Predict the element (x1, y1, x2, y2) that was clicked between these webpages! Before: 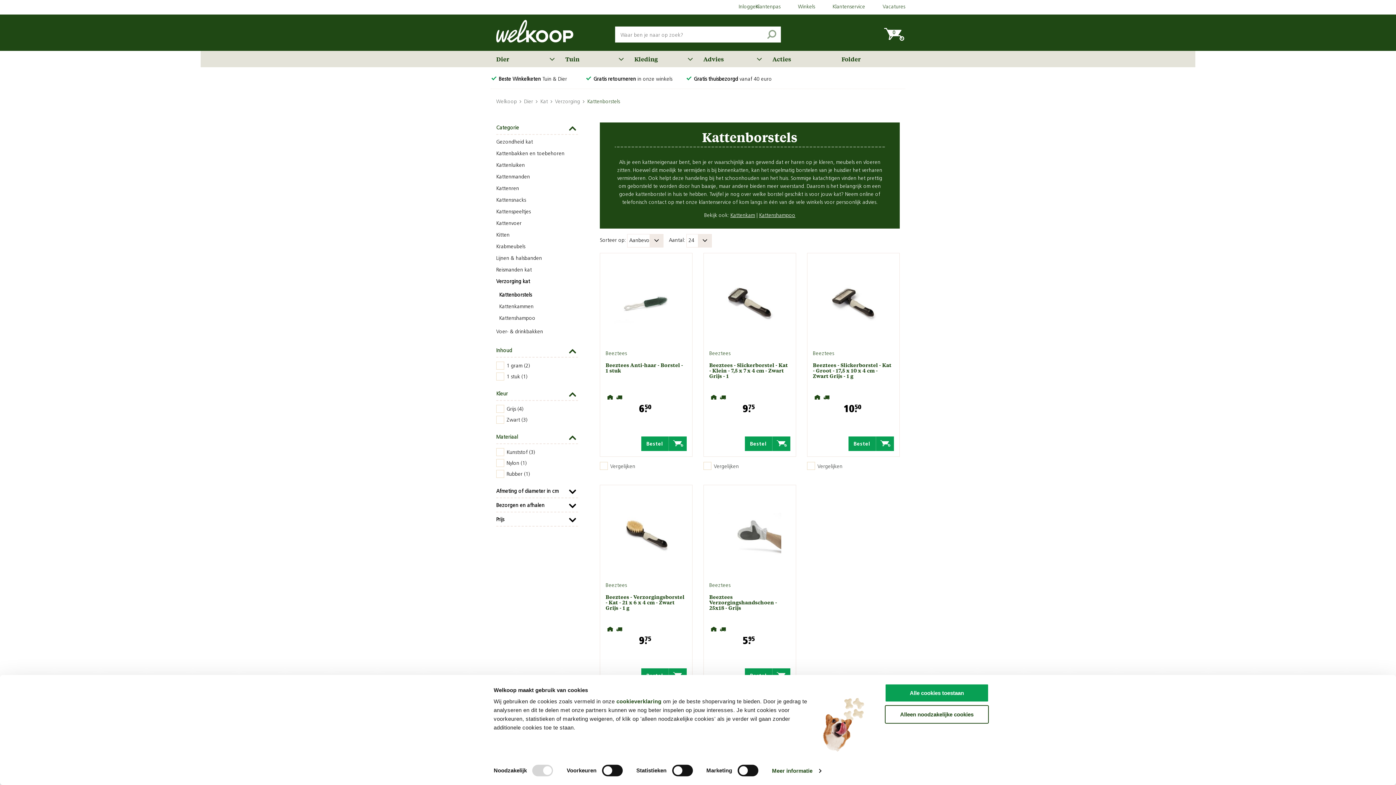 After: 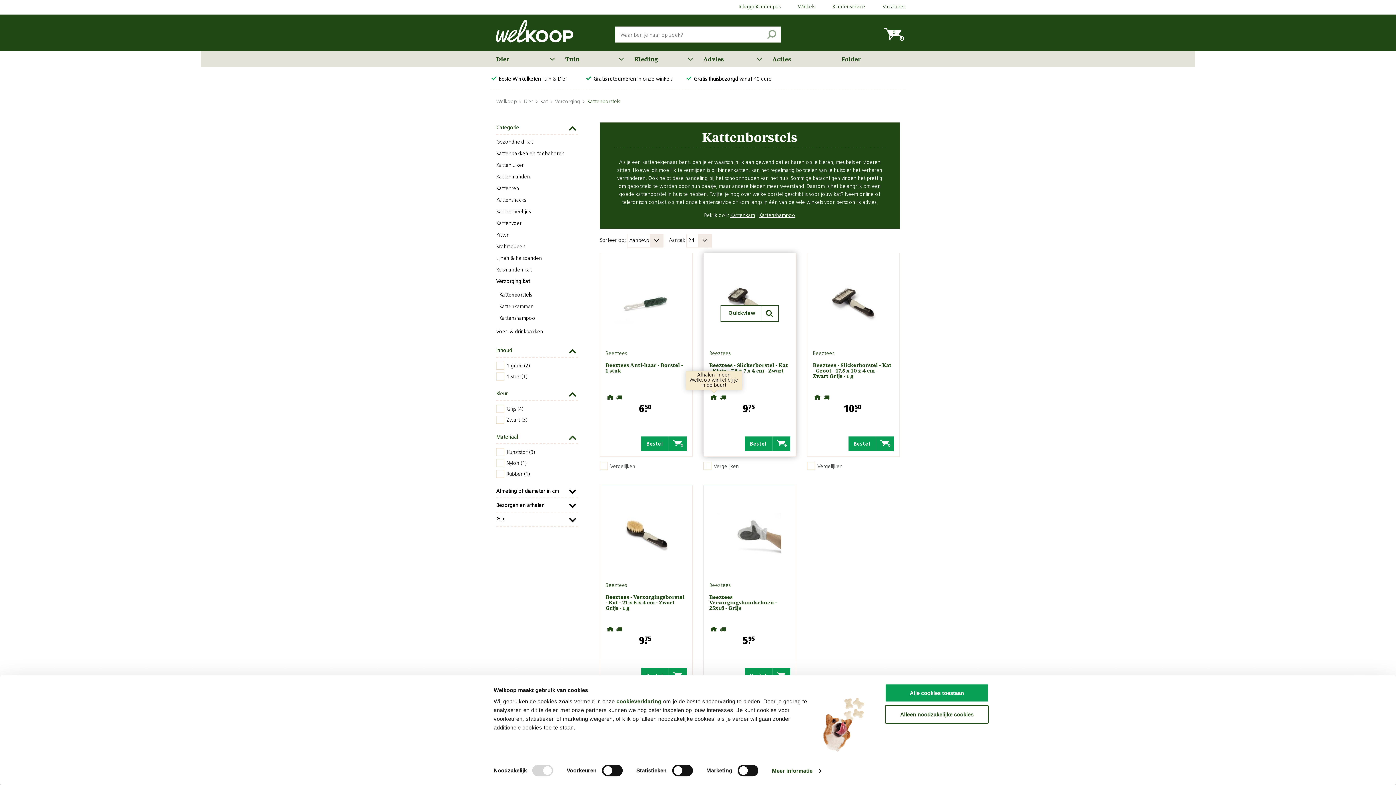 Action: bbox: (709, 396, 718, 401)